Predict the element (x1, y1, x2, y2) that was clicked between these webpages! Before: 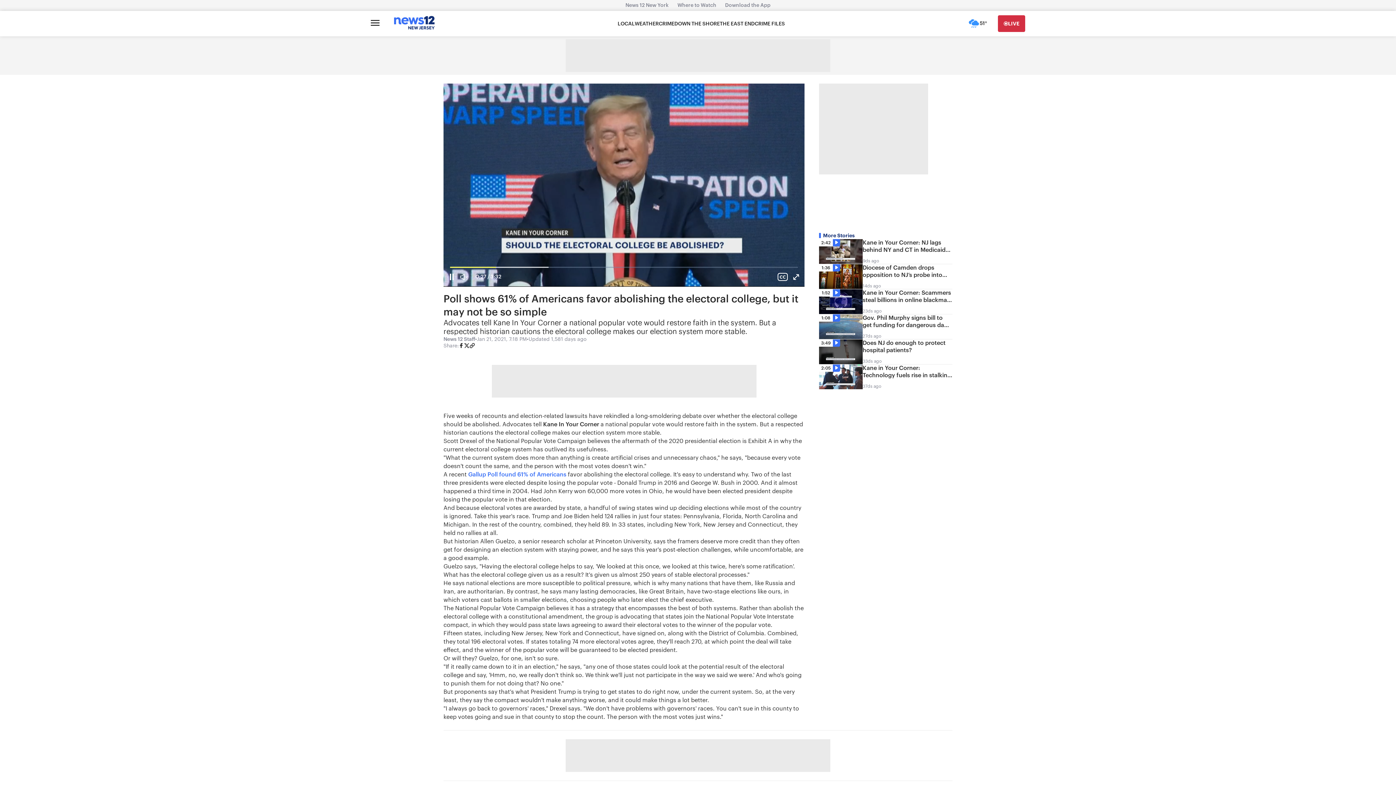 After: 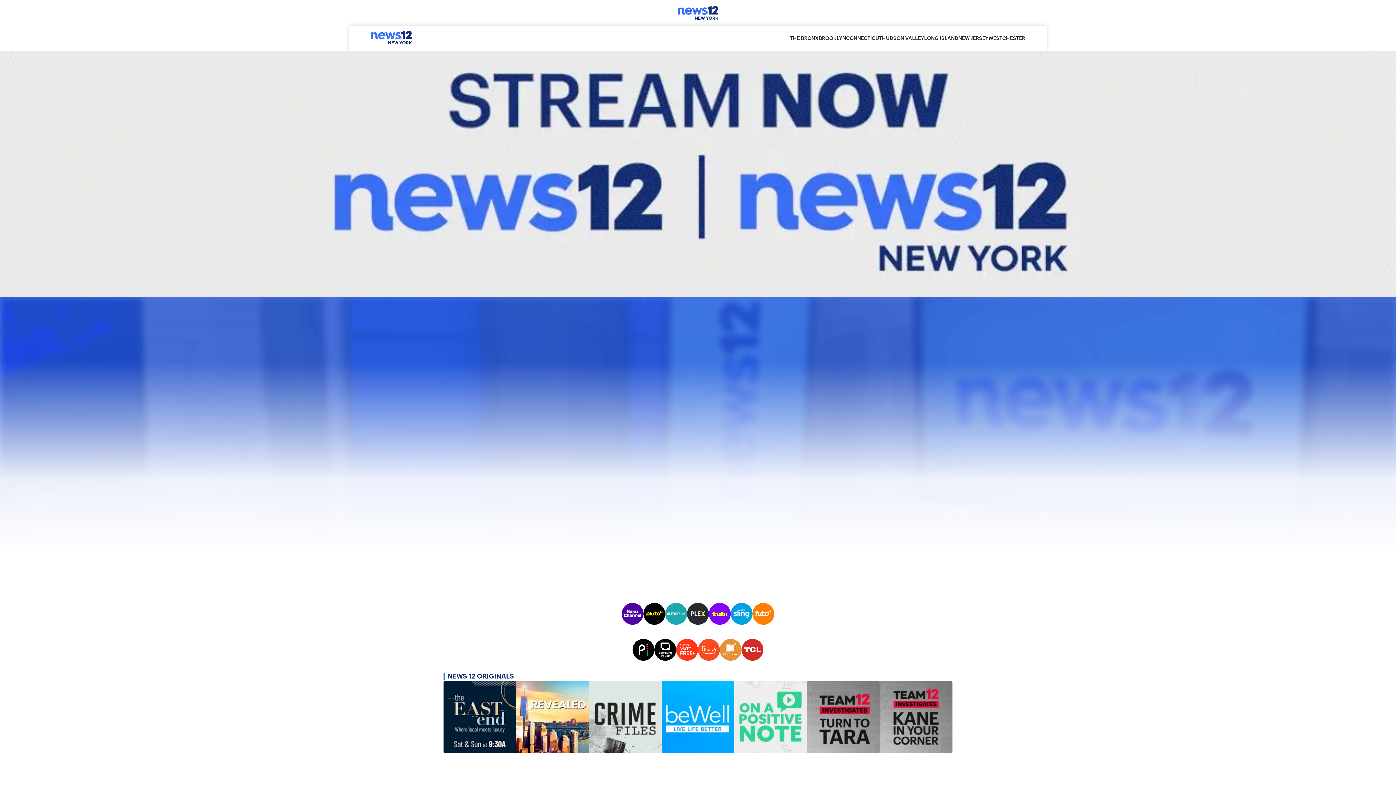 Action: label: News 12 New York bbox: (621, 2, 673, 8)